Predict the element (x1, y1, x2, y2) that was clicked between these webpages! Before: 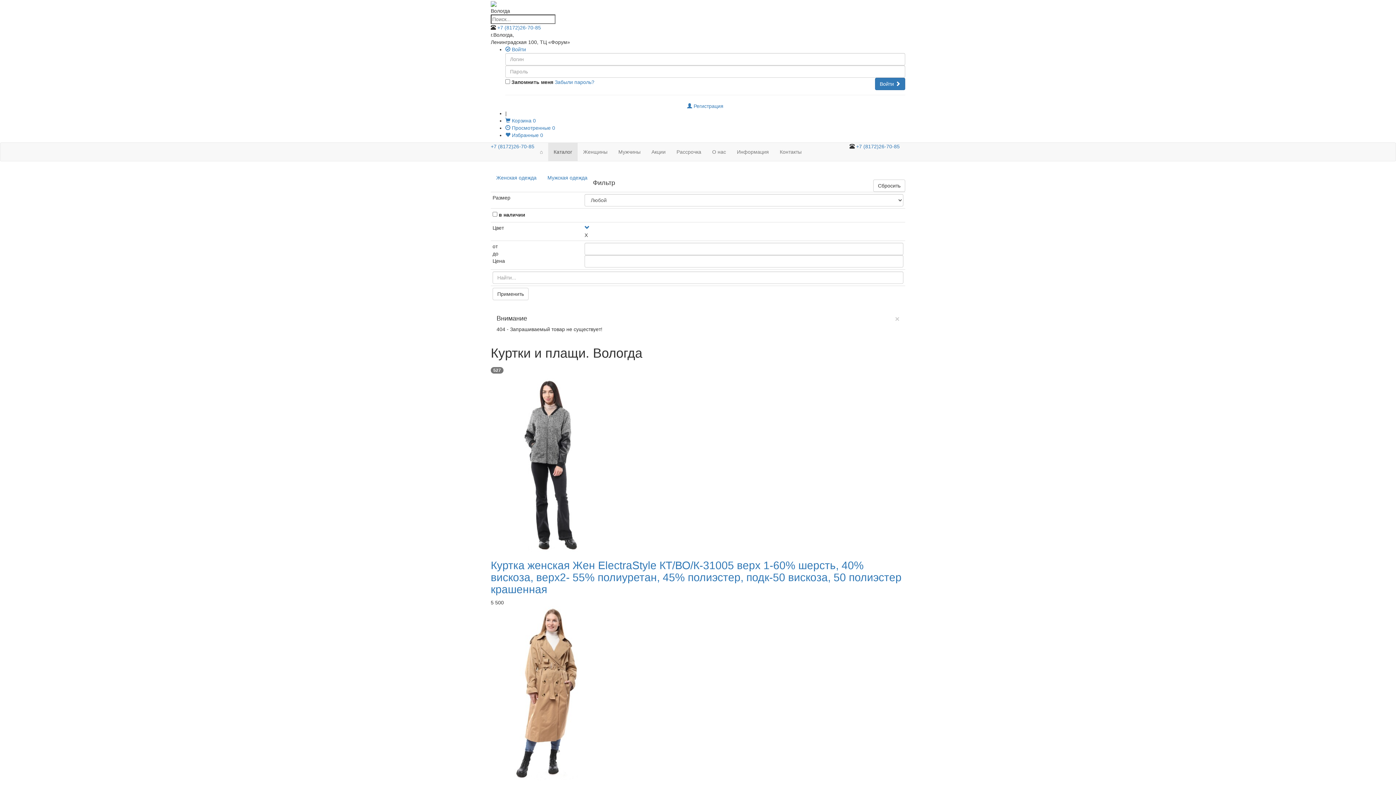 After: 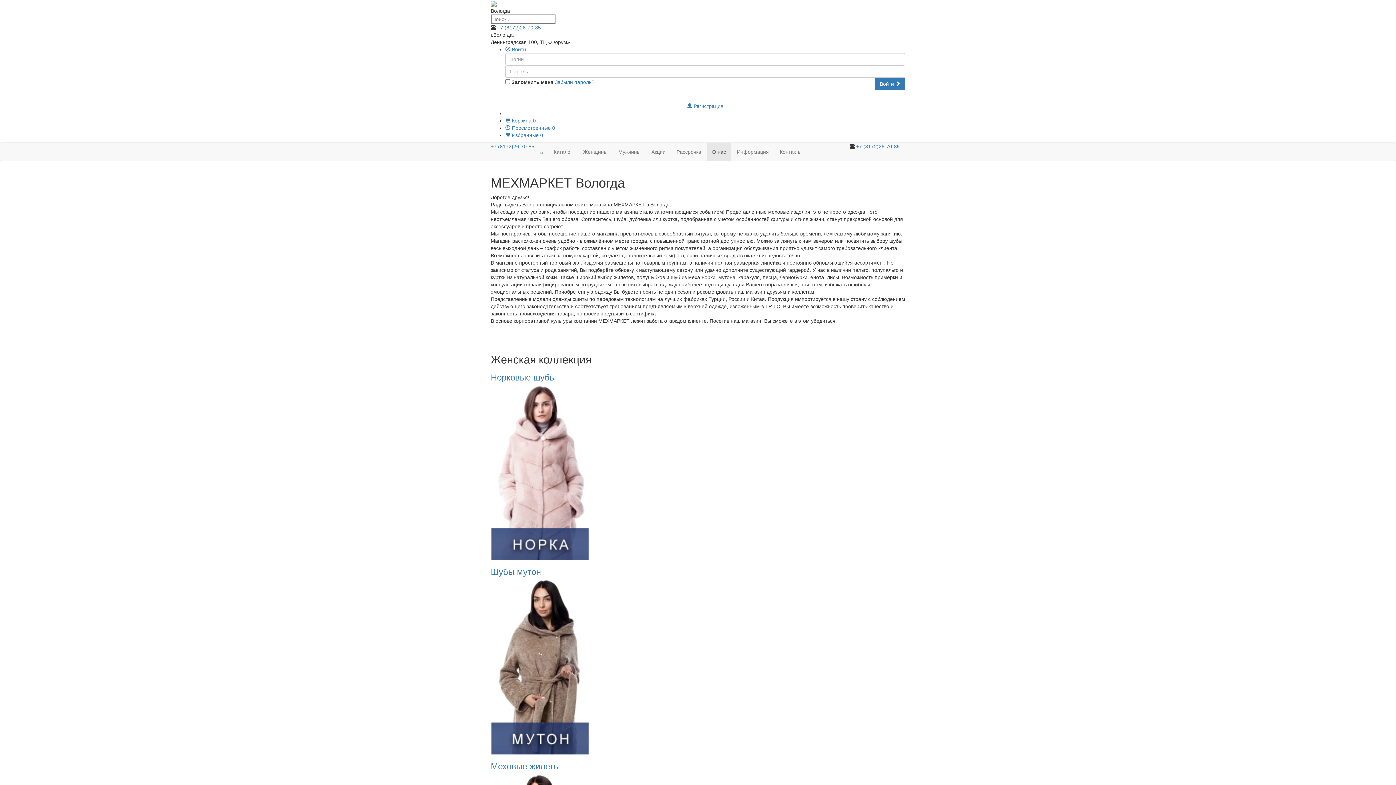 Action: bbox: (706, 142, 731, 161) label: О нас